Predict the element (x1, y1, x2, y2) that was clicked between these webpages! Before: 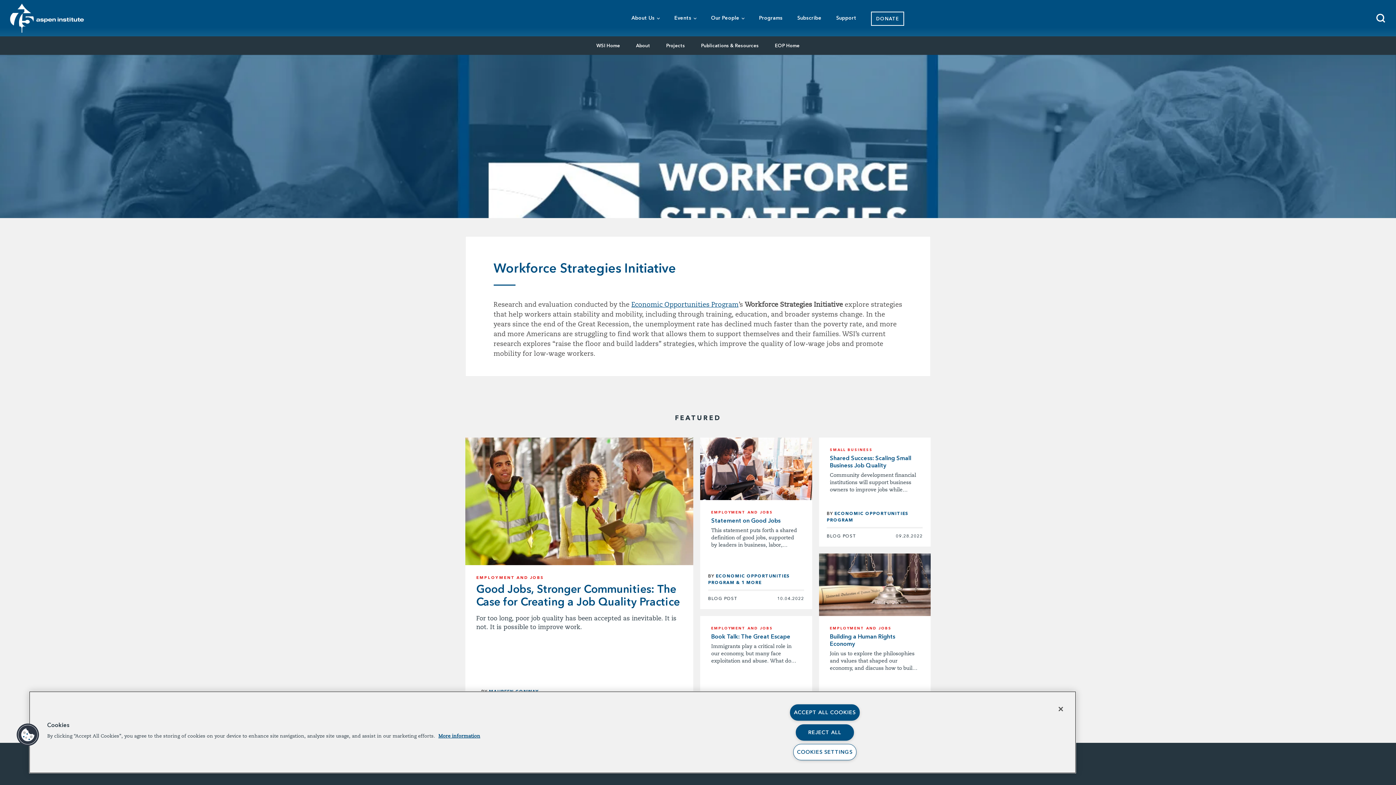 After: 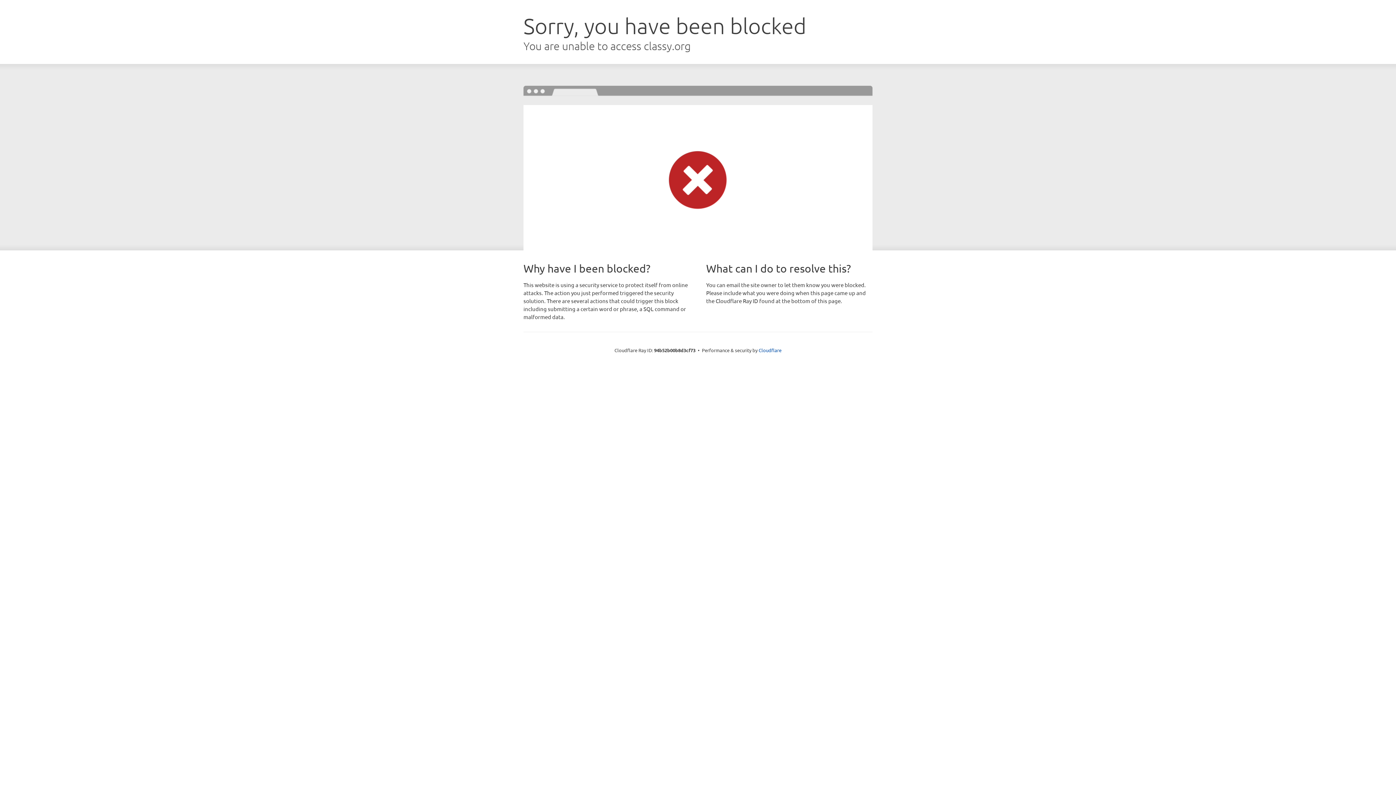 Action: bbox: (864, 0, 911, 25) label: DONATE